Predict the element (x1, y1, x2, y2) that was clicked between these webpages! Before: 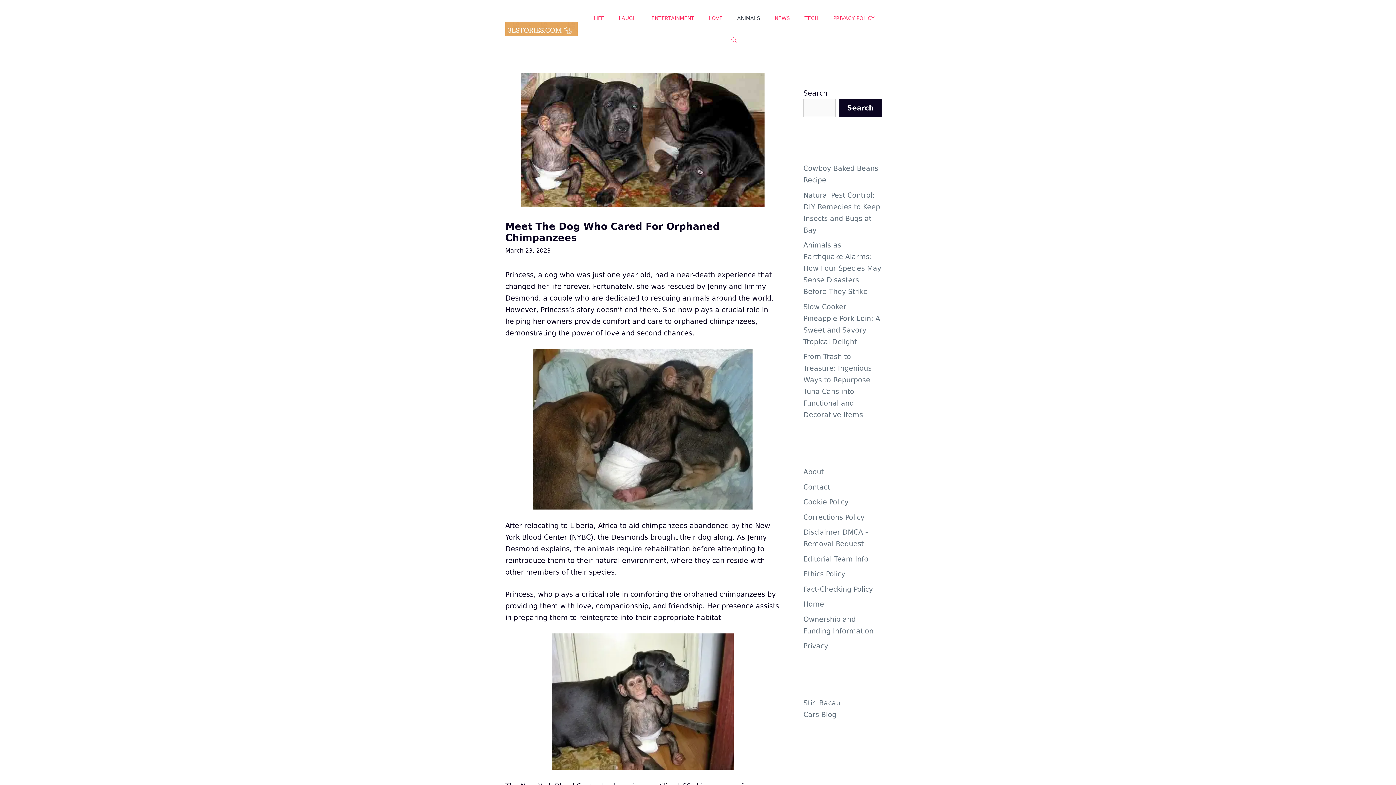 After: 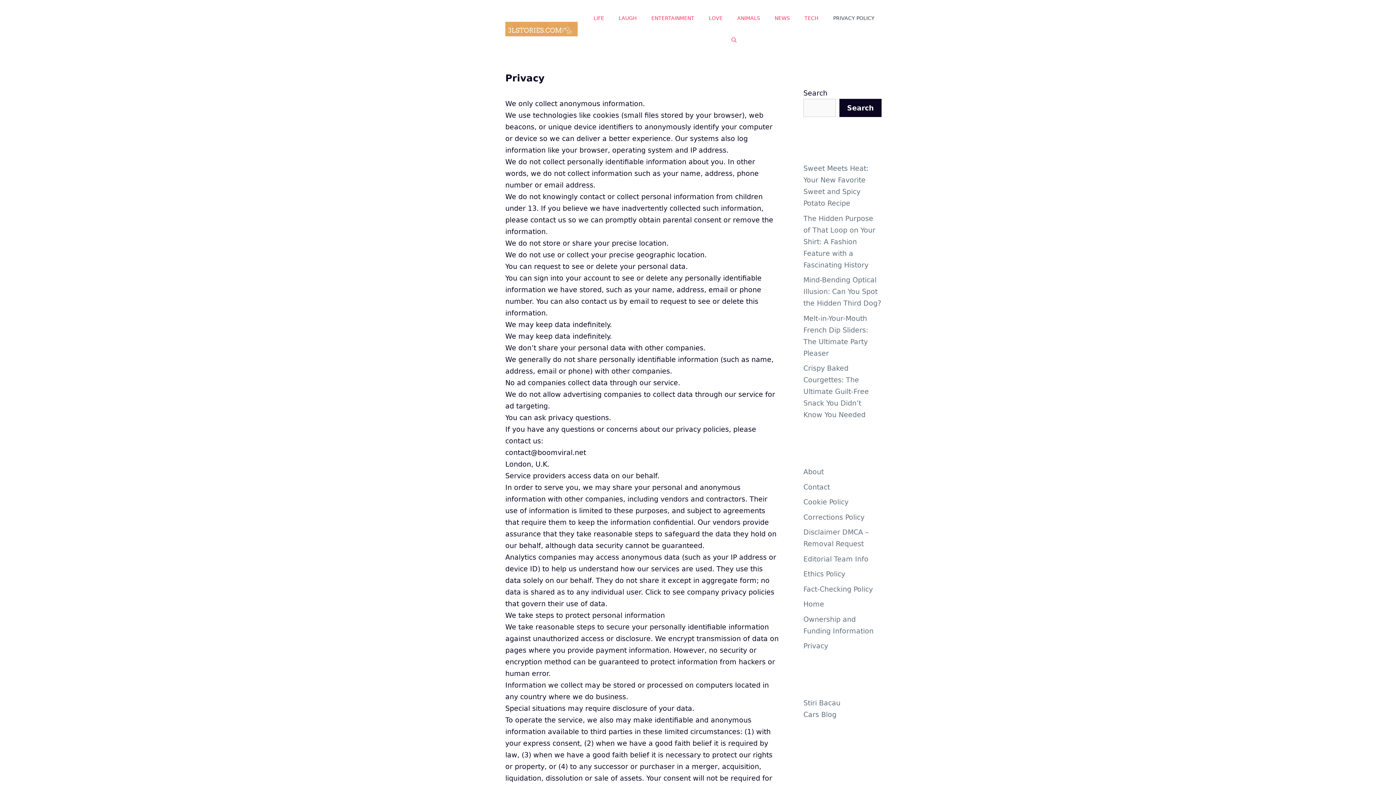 Action: bbox: (826, 7, 882, 29) label: PRIVACY POLICY